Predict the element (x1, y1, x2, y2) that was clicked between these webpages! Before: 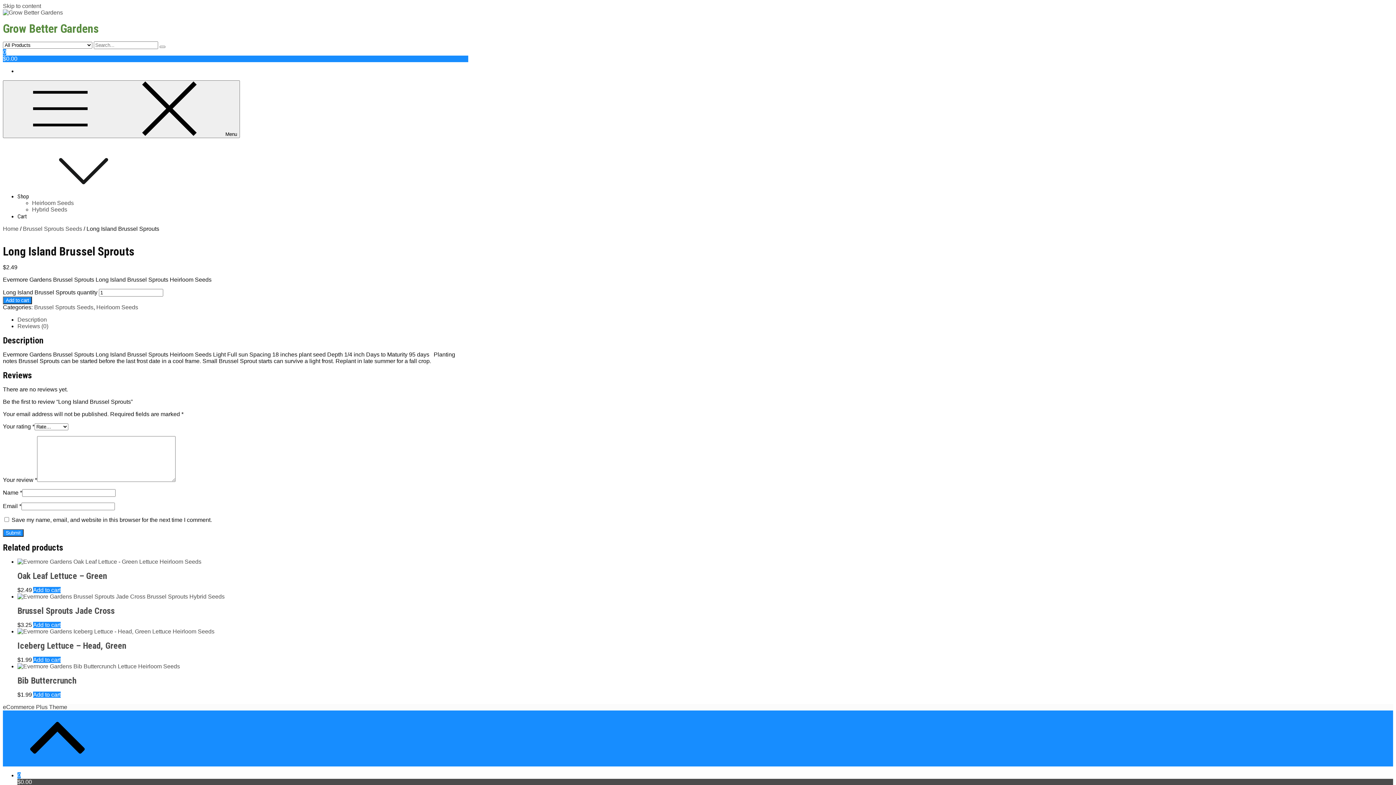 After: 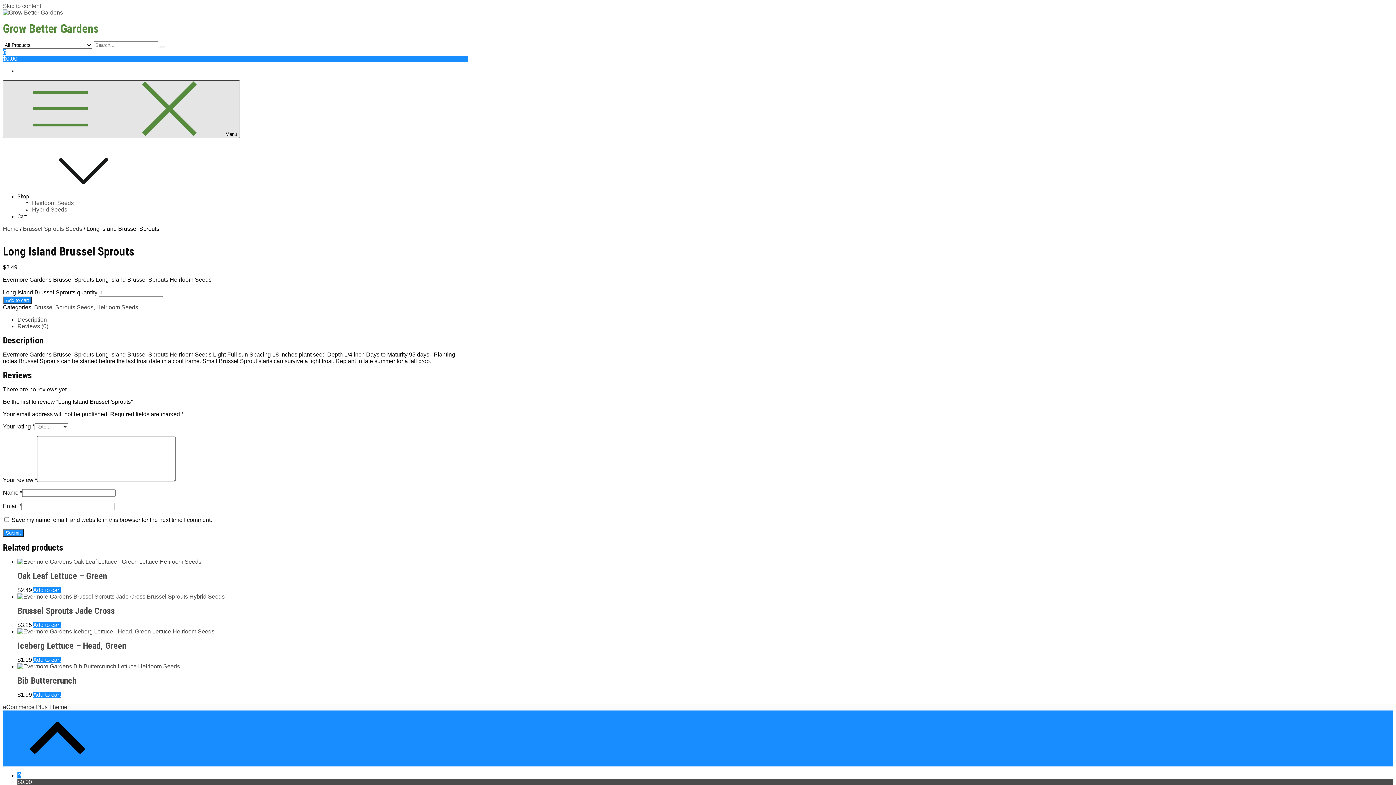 Action: label:  Menu bbox: (2, 80, 240, 138)